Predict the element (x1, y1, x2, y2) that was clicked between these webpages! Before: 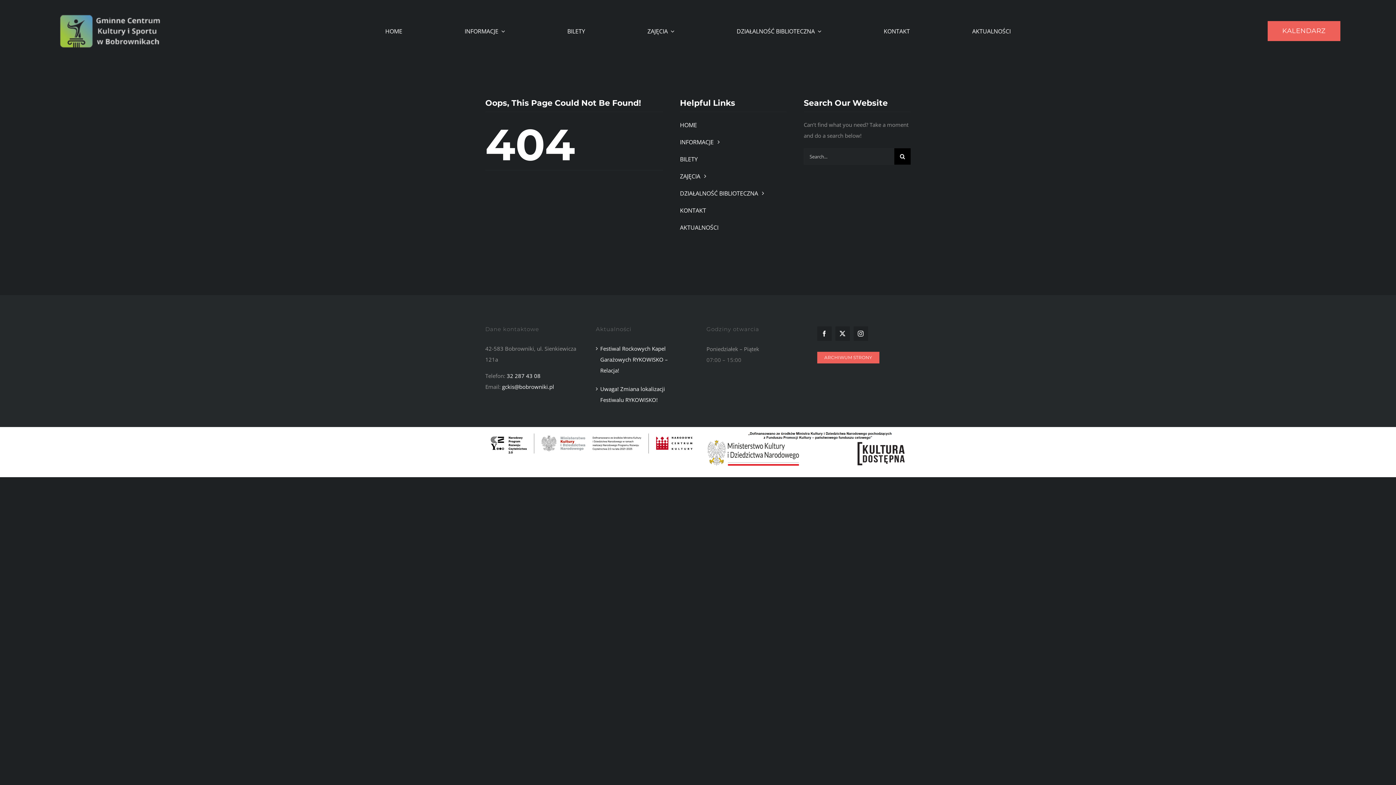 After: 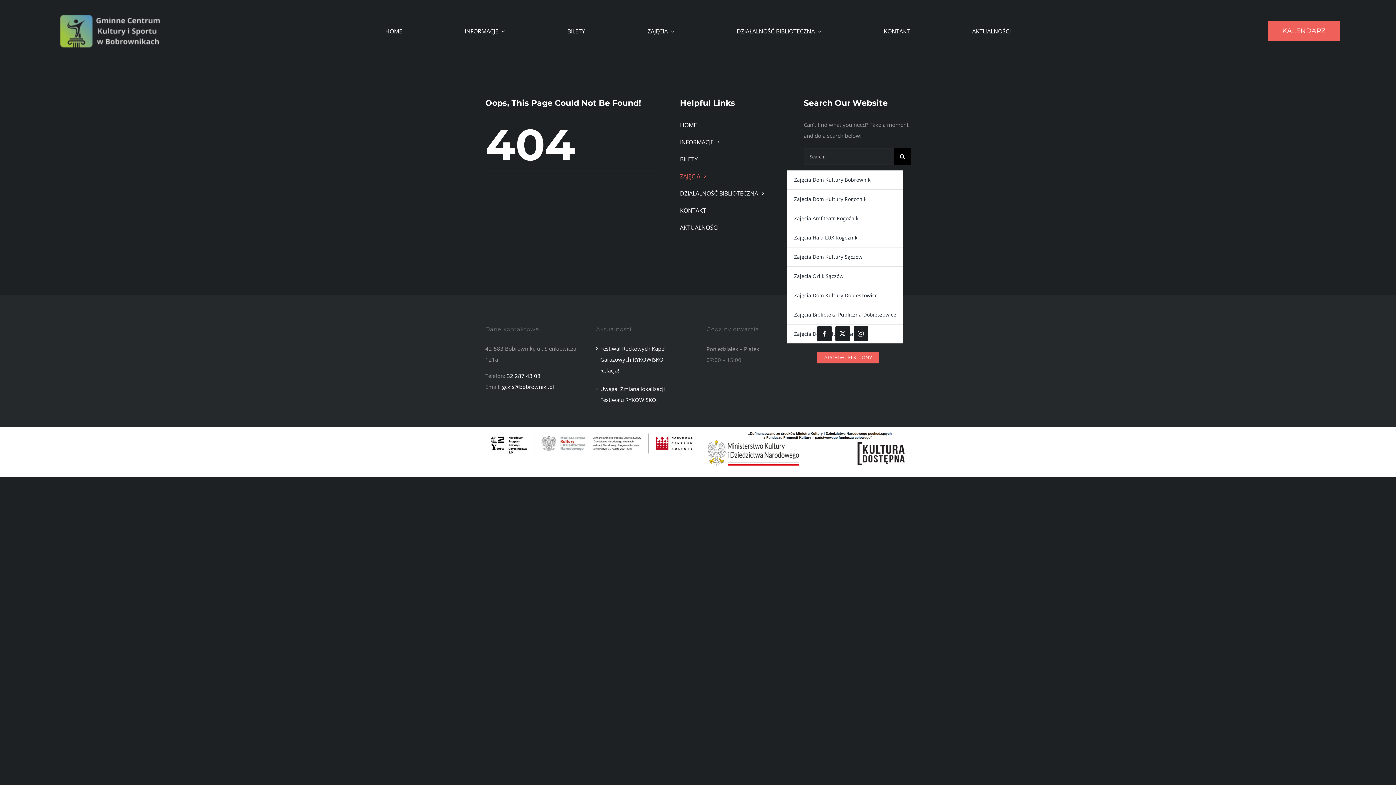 Action: label: ZAJĘCIA bbox: (680, 170, 787, 182)